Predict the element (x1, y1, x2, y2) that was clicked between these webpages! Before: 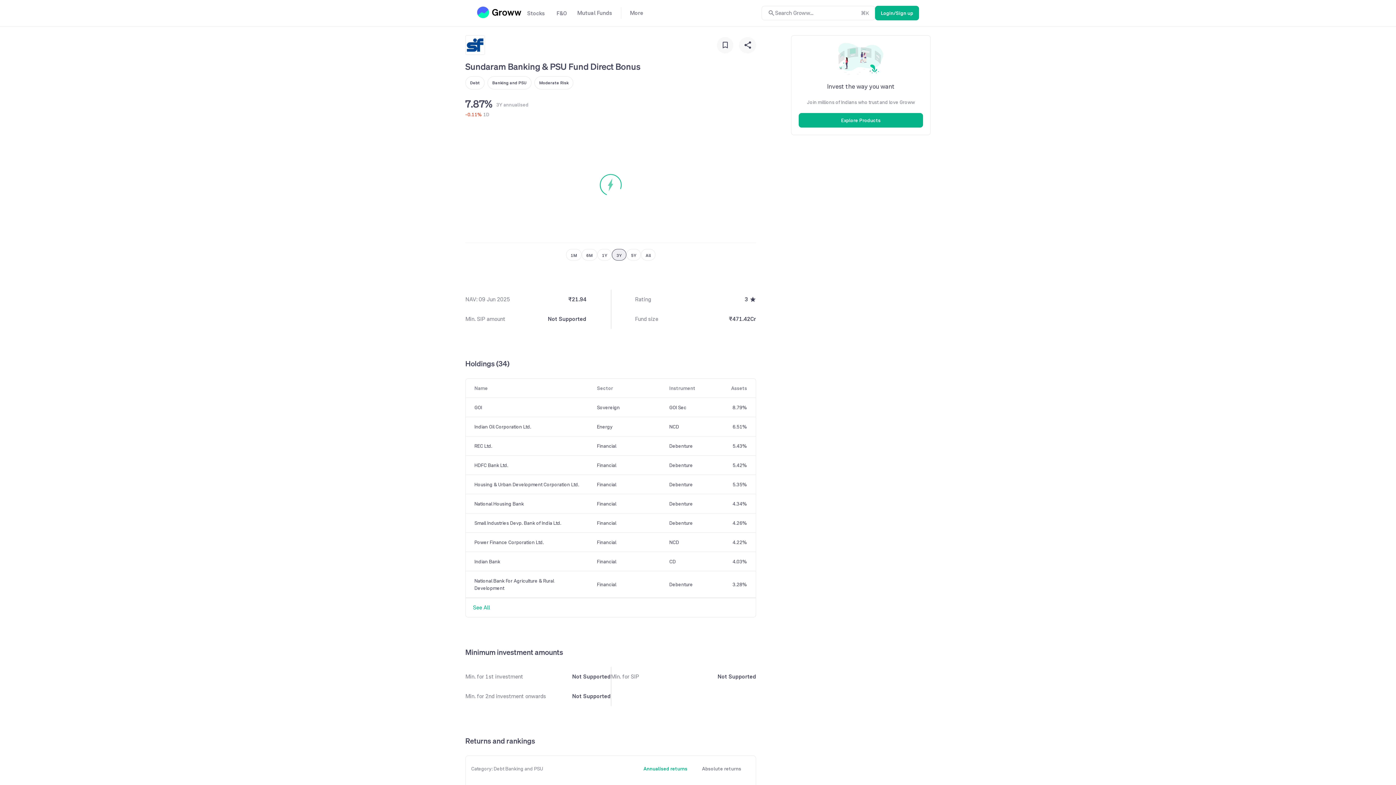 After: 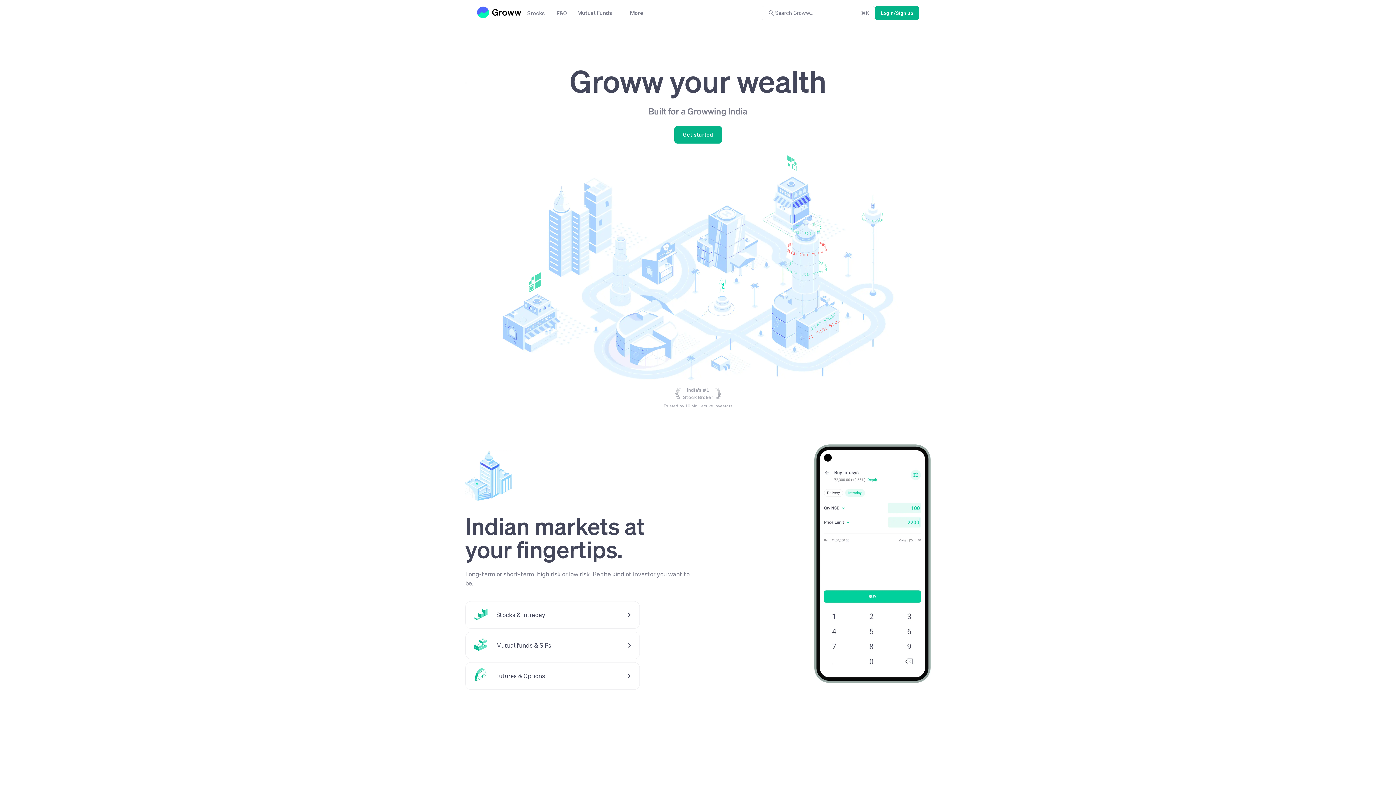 Action: bbox: (477, 6, 521, 18)